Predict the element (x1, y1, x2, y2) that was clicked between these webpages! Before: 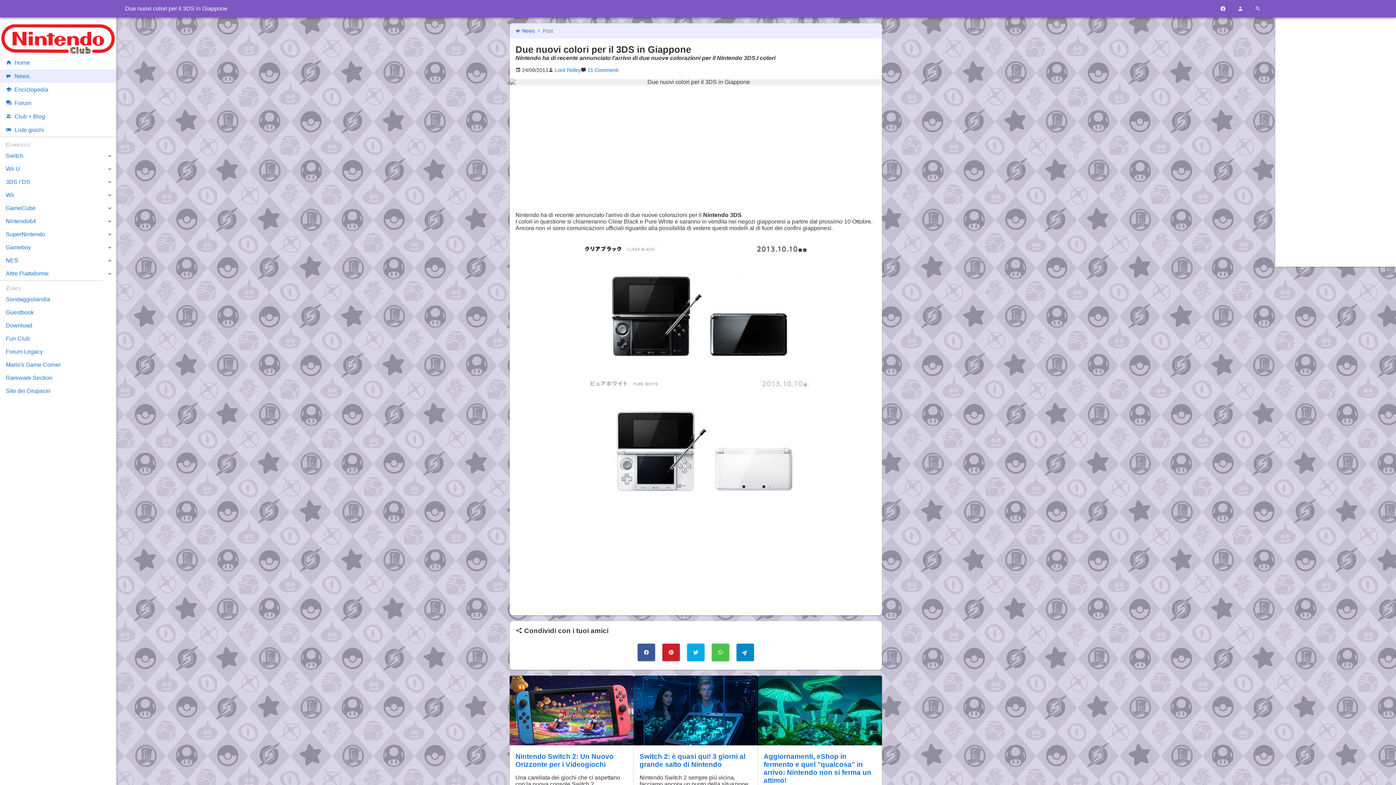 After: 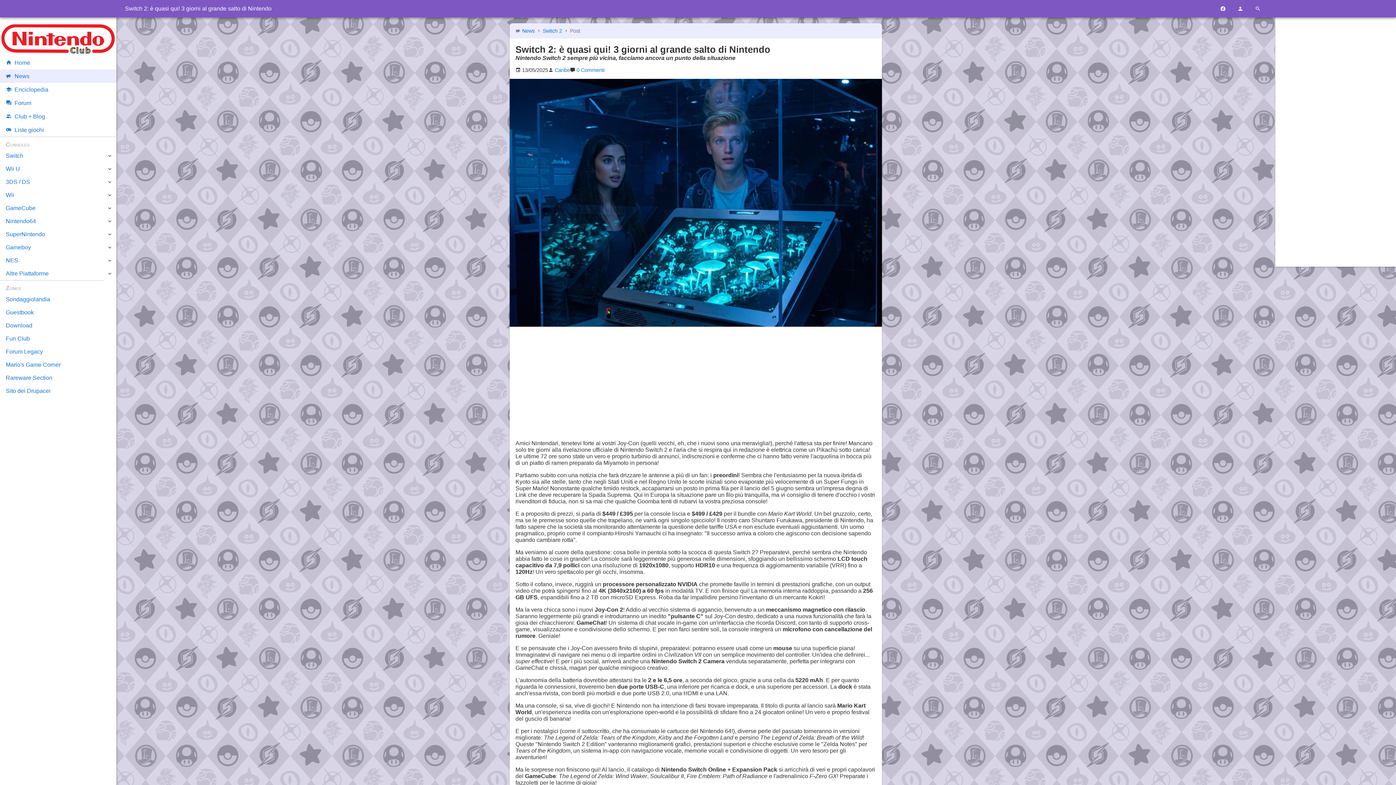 Action: bbox: (633, 676, 758, 747)